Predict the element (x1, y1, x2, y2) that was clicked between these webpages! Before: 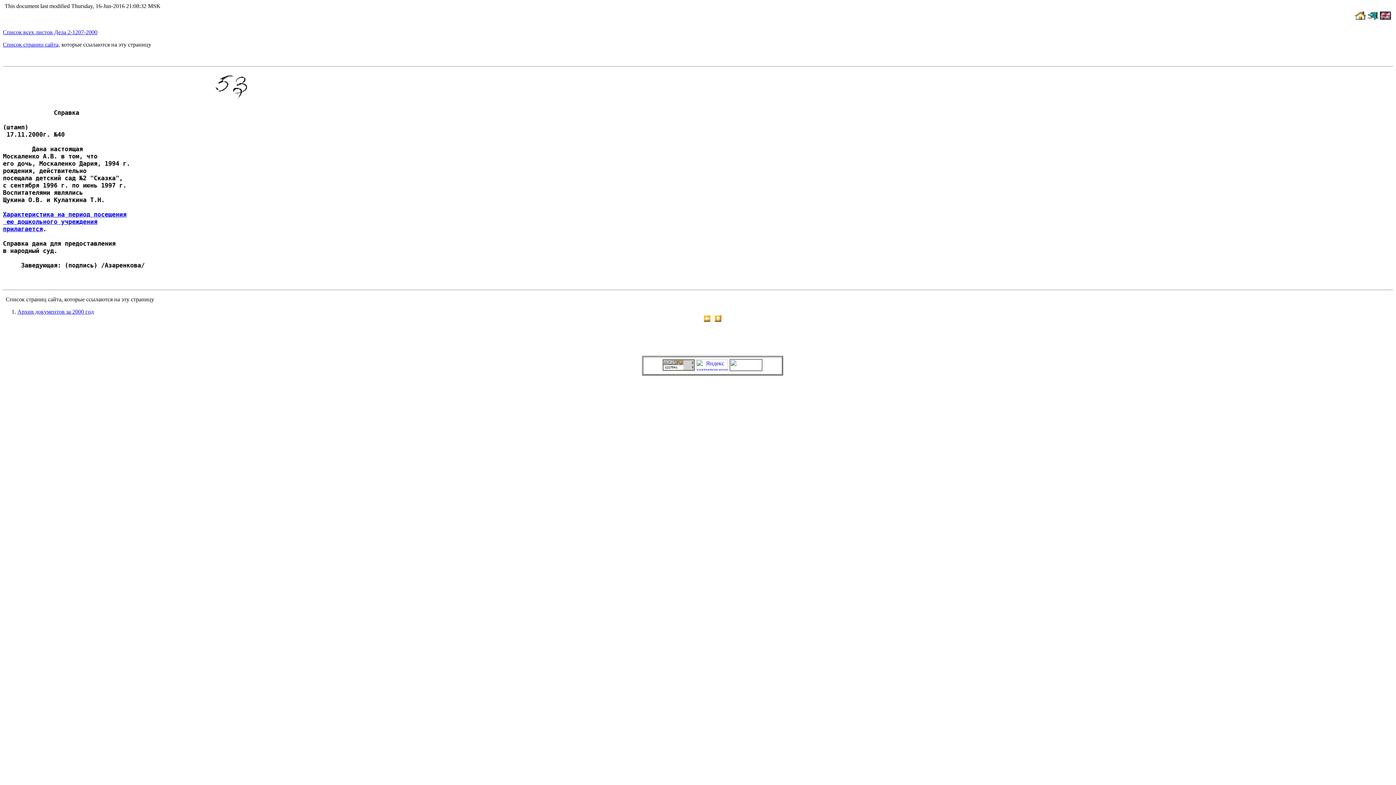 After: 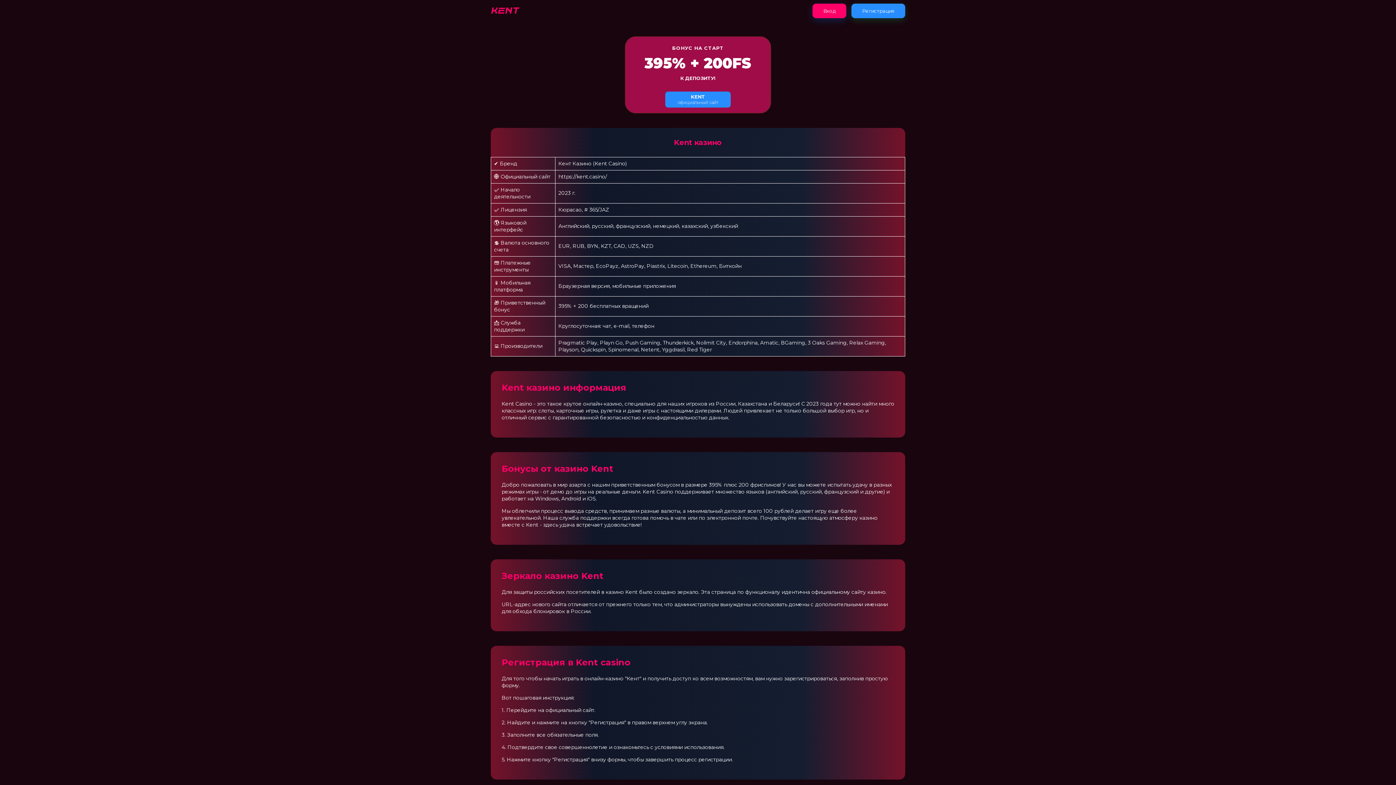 Action: bbox: (1355, 14, 1366, 20)